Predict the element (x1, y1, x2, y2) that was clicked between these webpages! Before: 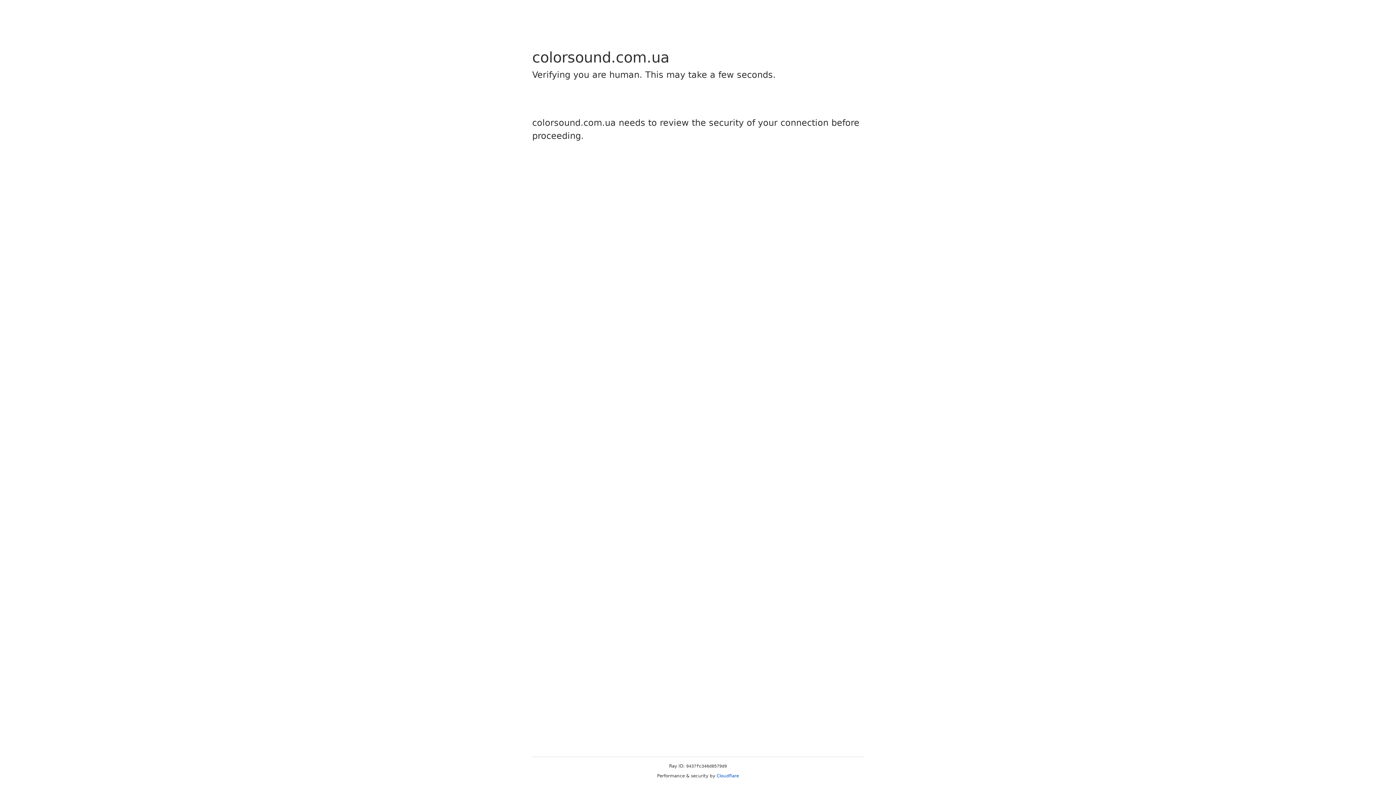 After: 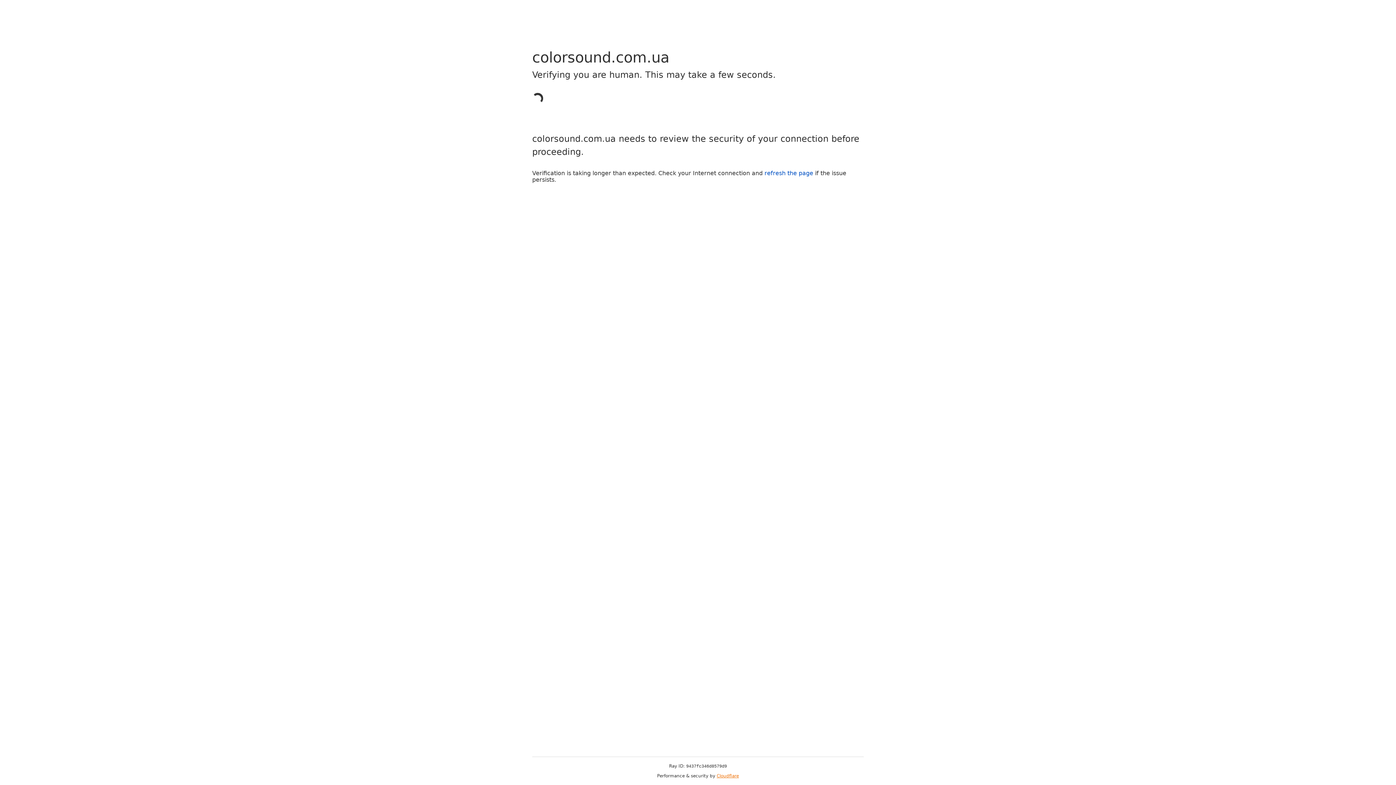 Action: bbox: (716, 773, 739, 778) label: Cloudflare